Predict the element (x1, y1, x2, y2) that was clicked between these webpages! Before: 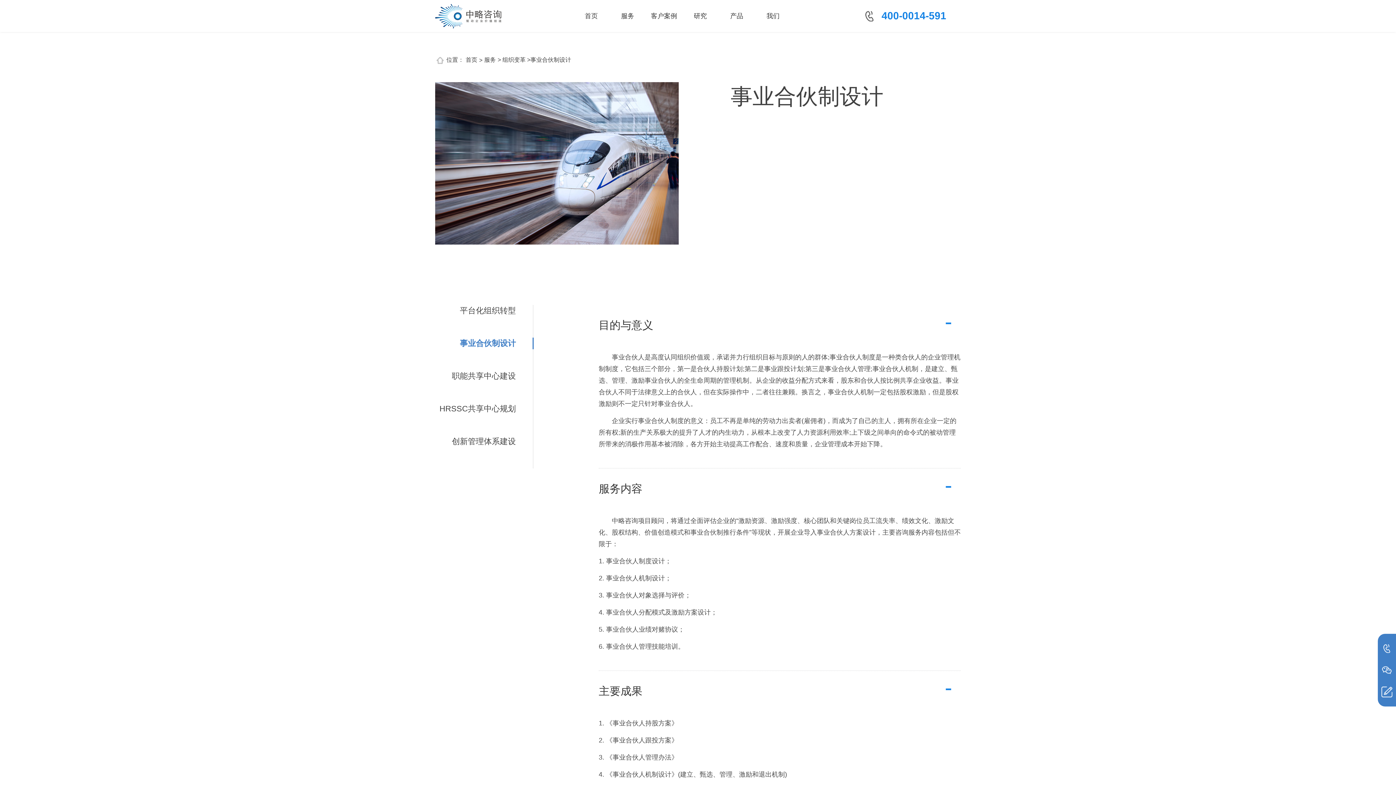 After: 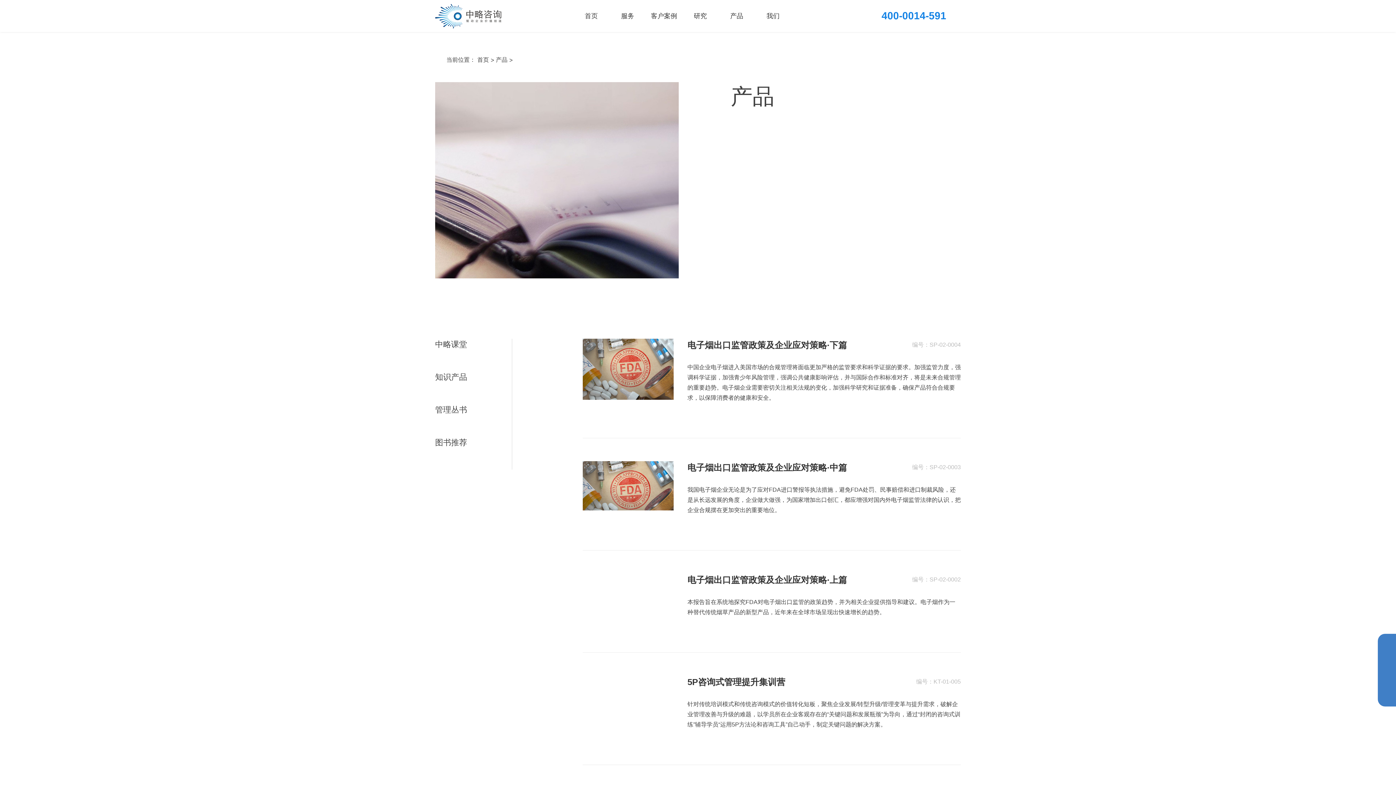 Action: label: 产品 bbox: (718, 0, 755, 32)